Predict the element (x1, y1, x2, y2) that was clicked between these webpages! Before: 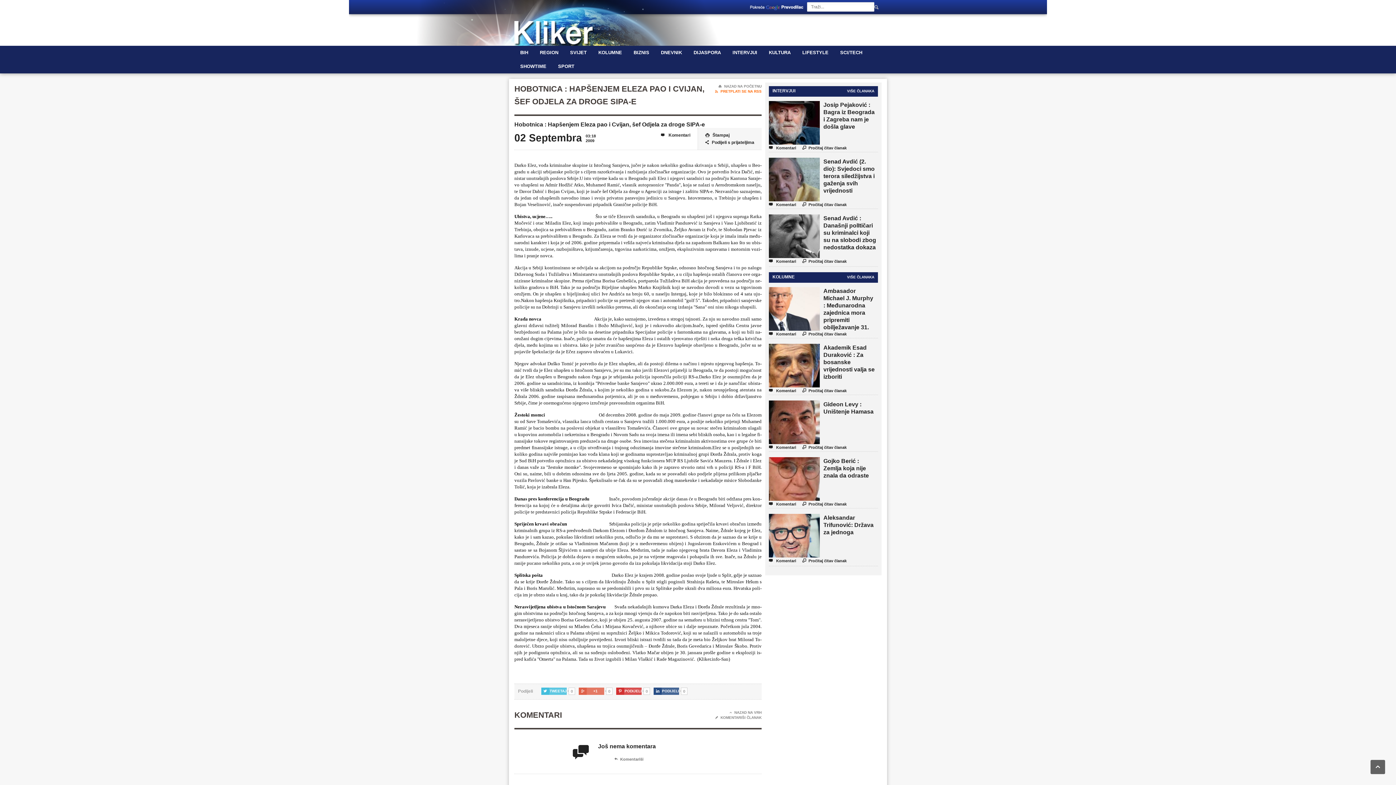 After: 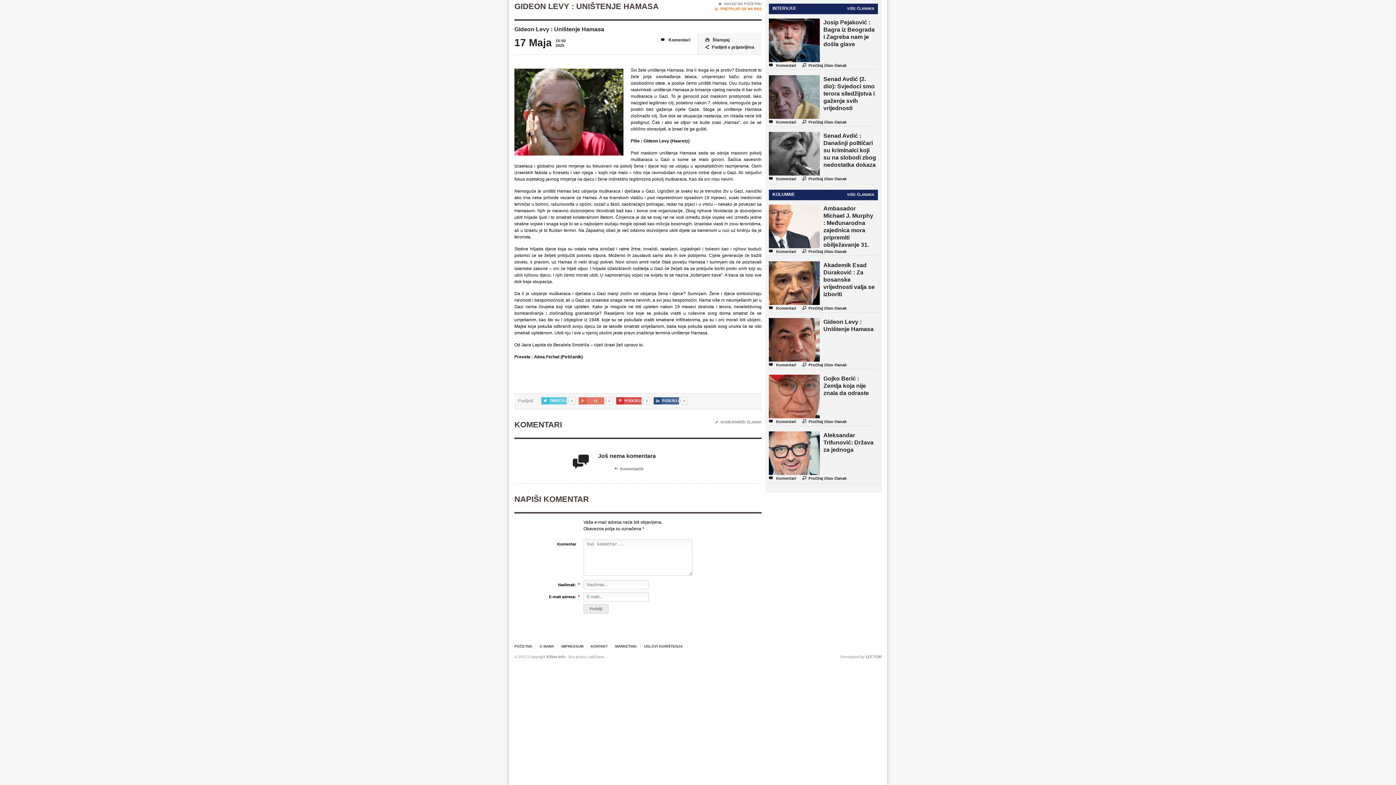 Action: label:  Komentari bbox: (769, 444, 796, 451)